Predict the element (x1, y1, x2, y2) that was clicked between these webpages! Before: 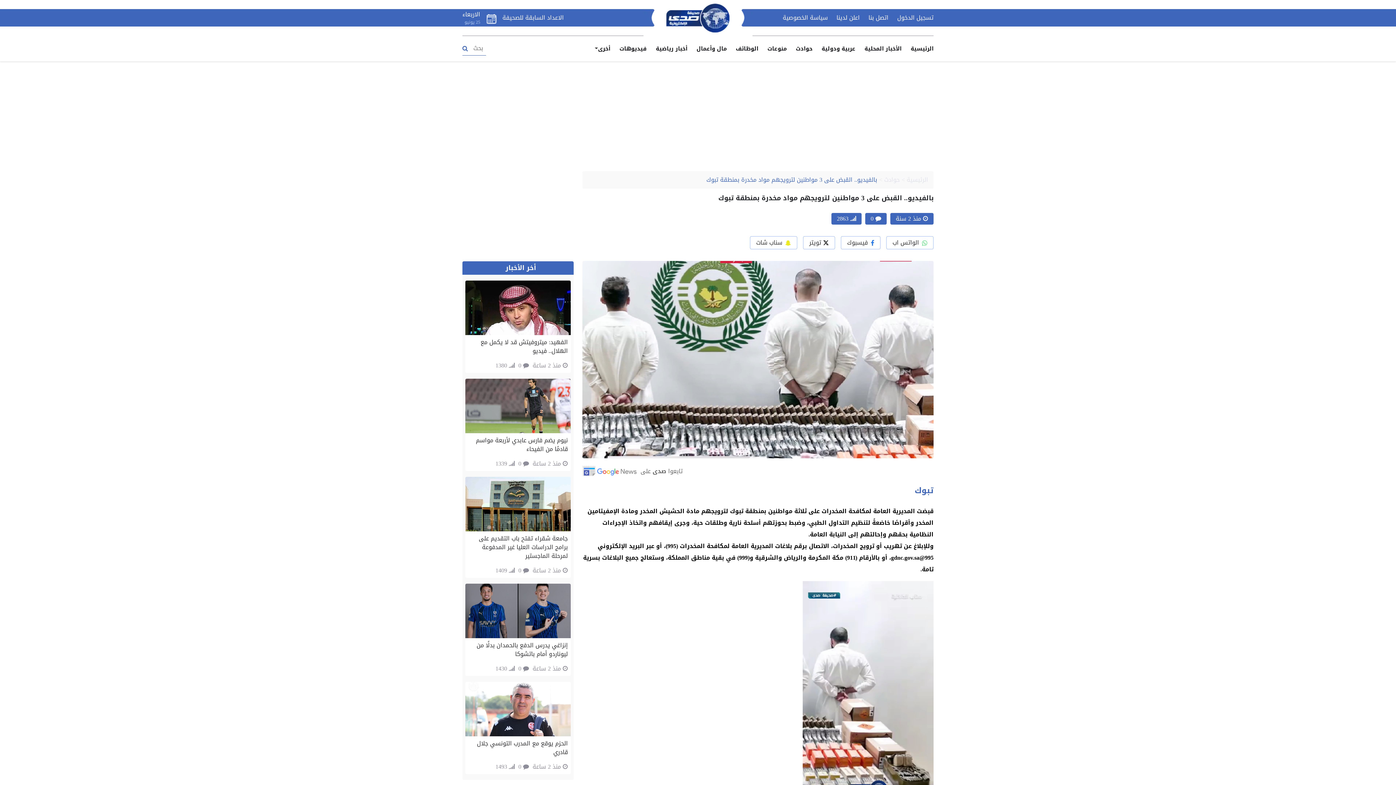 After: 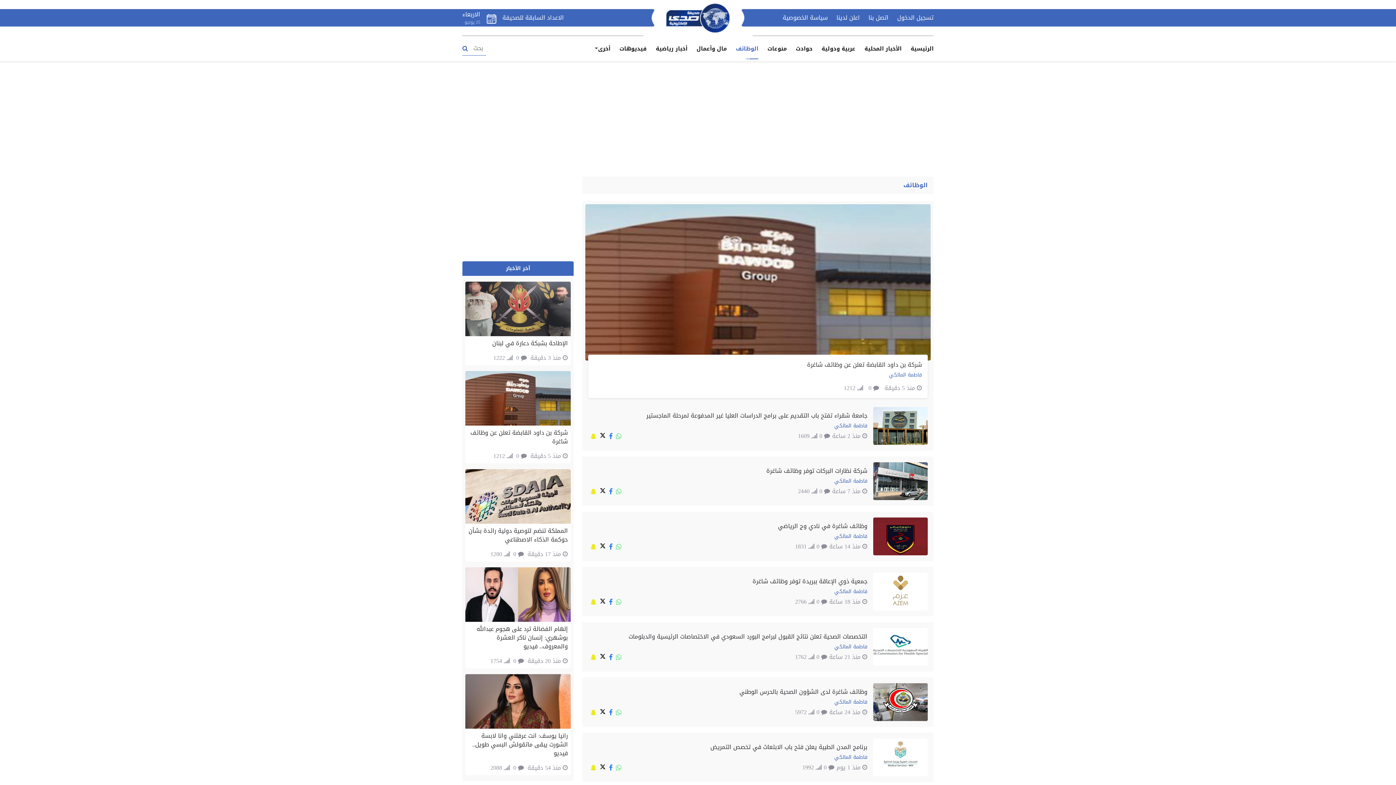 Action: label: الوظائف bbox: (736, 38, 758, 59)